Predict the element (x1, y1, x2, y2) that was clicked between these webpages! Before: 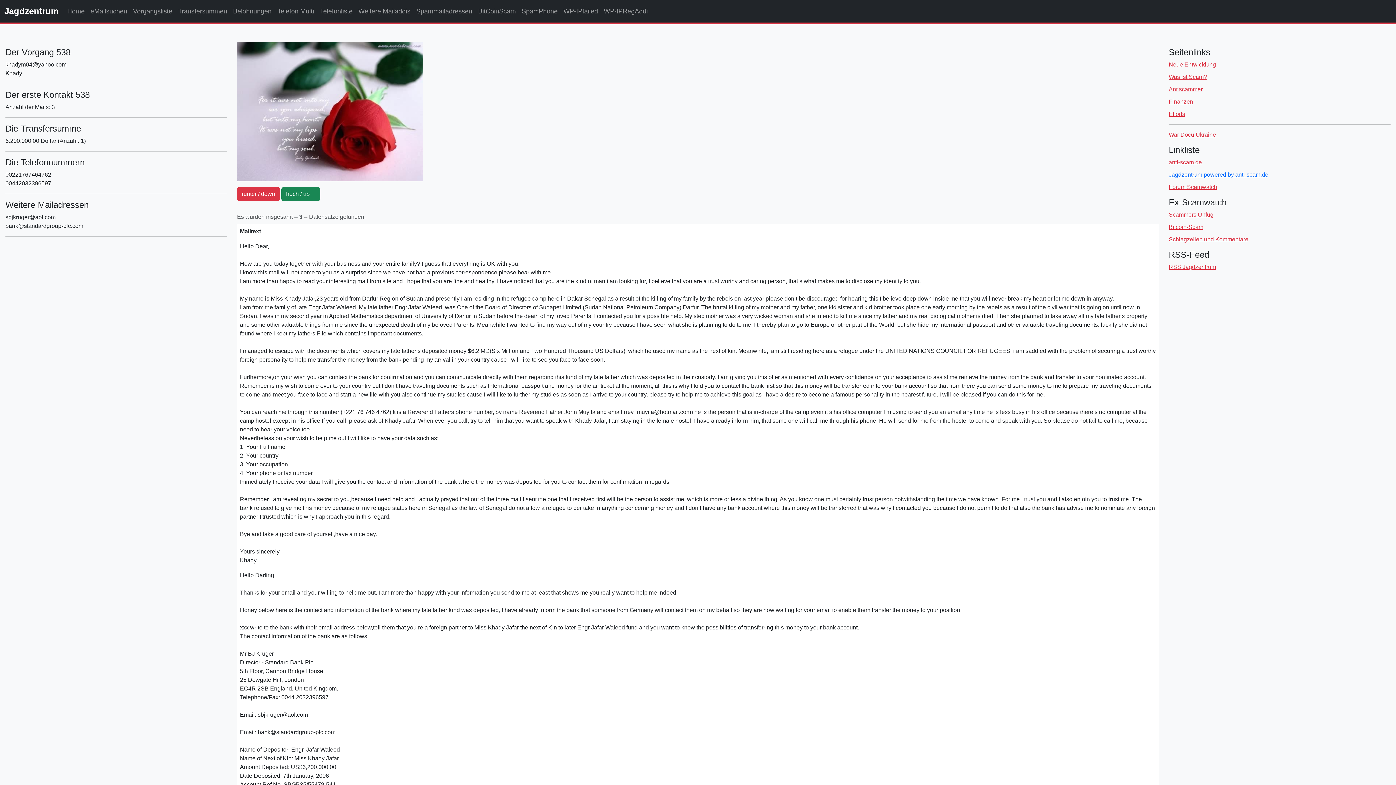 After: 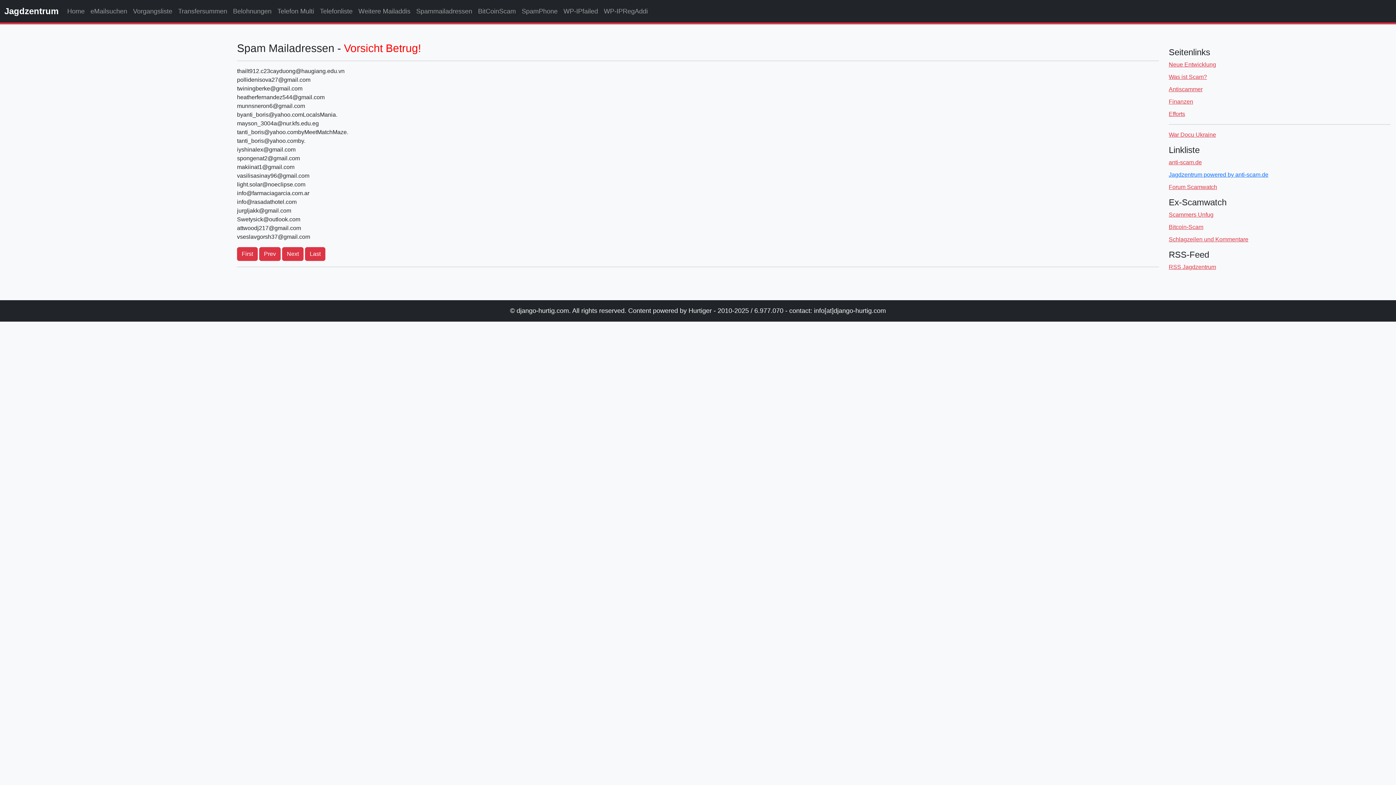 Action: bbox: (413, 3, 475, 19) label: Spammailadressen